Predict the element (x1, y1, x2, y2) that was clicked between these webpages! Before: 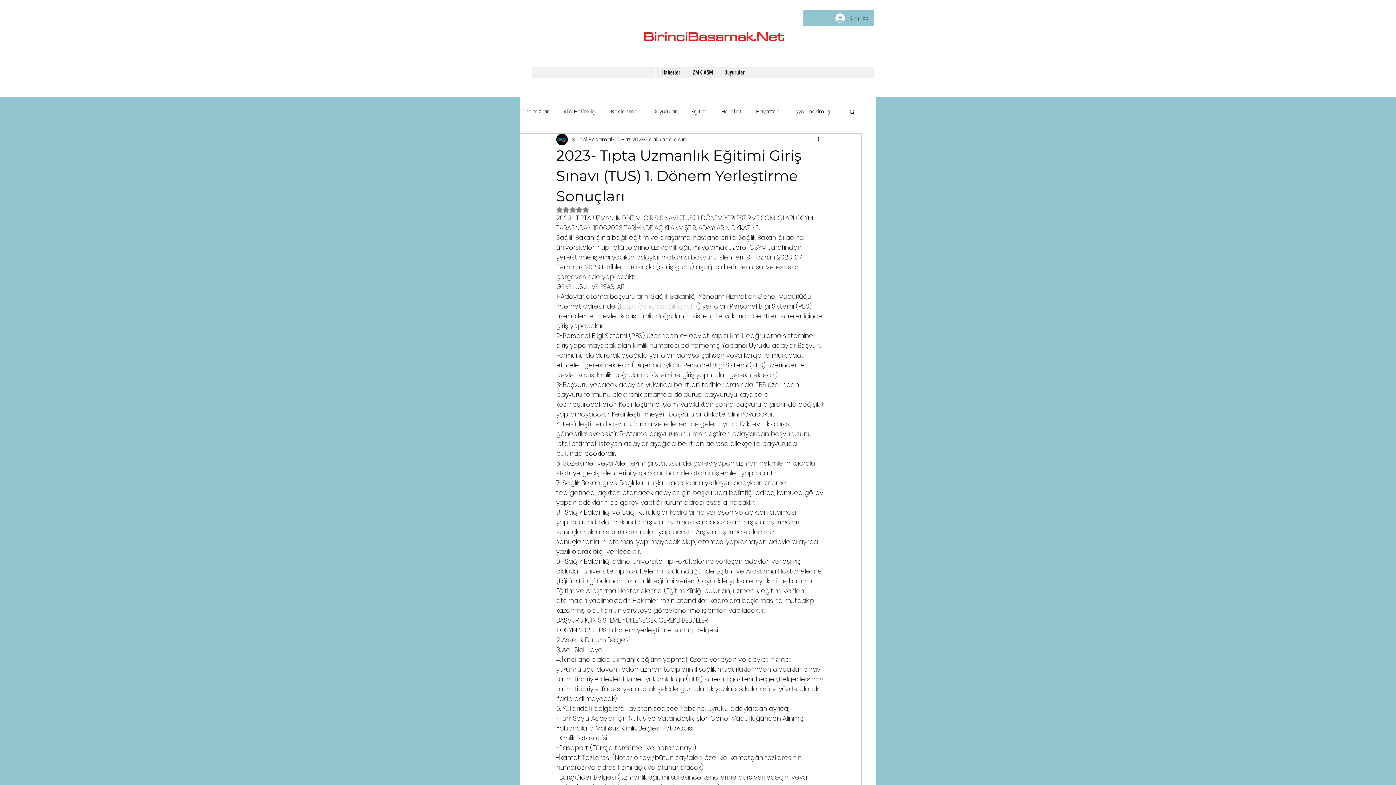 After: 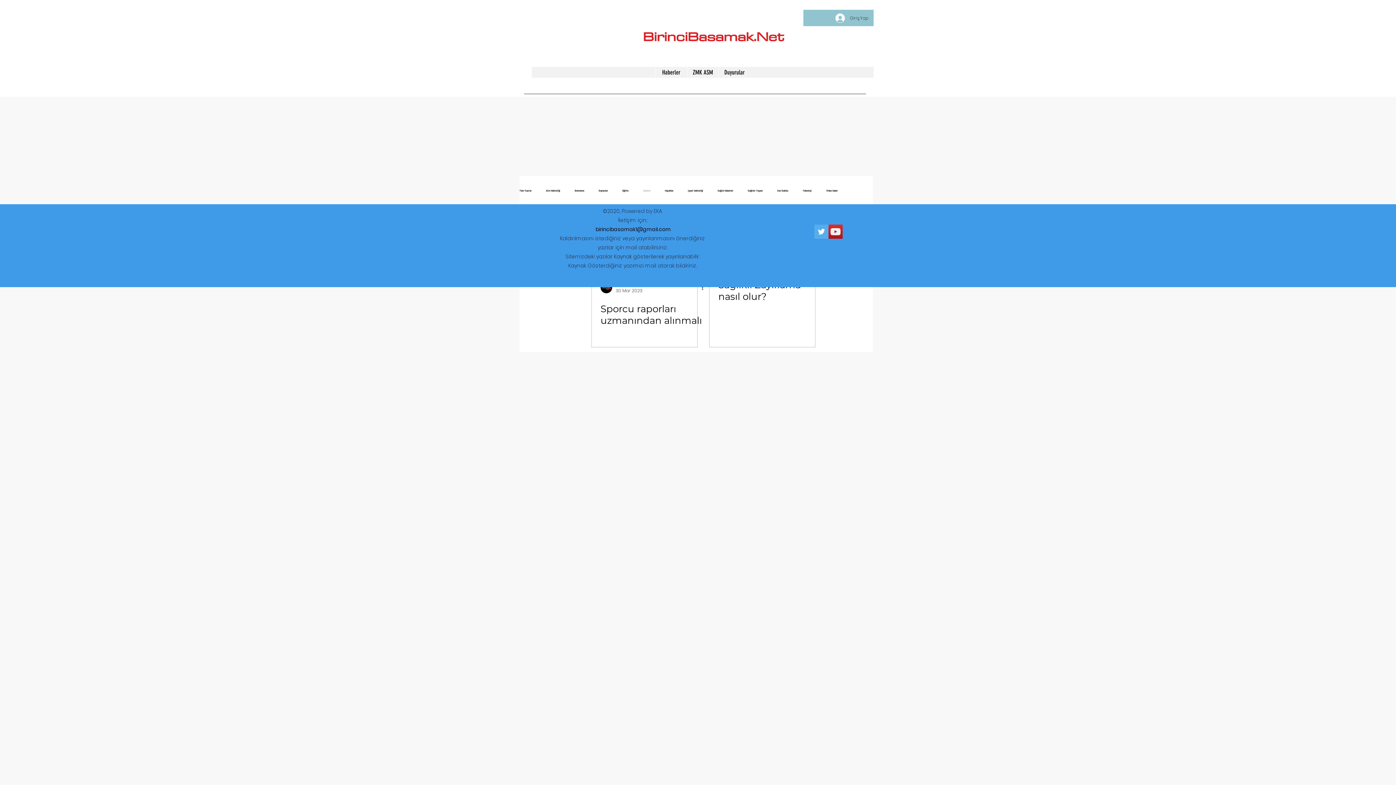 Action: label: Hareket bbox: (721, 108, 741, 115)